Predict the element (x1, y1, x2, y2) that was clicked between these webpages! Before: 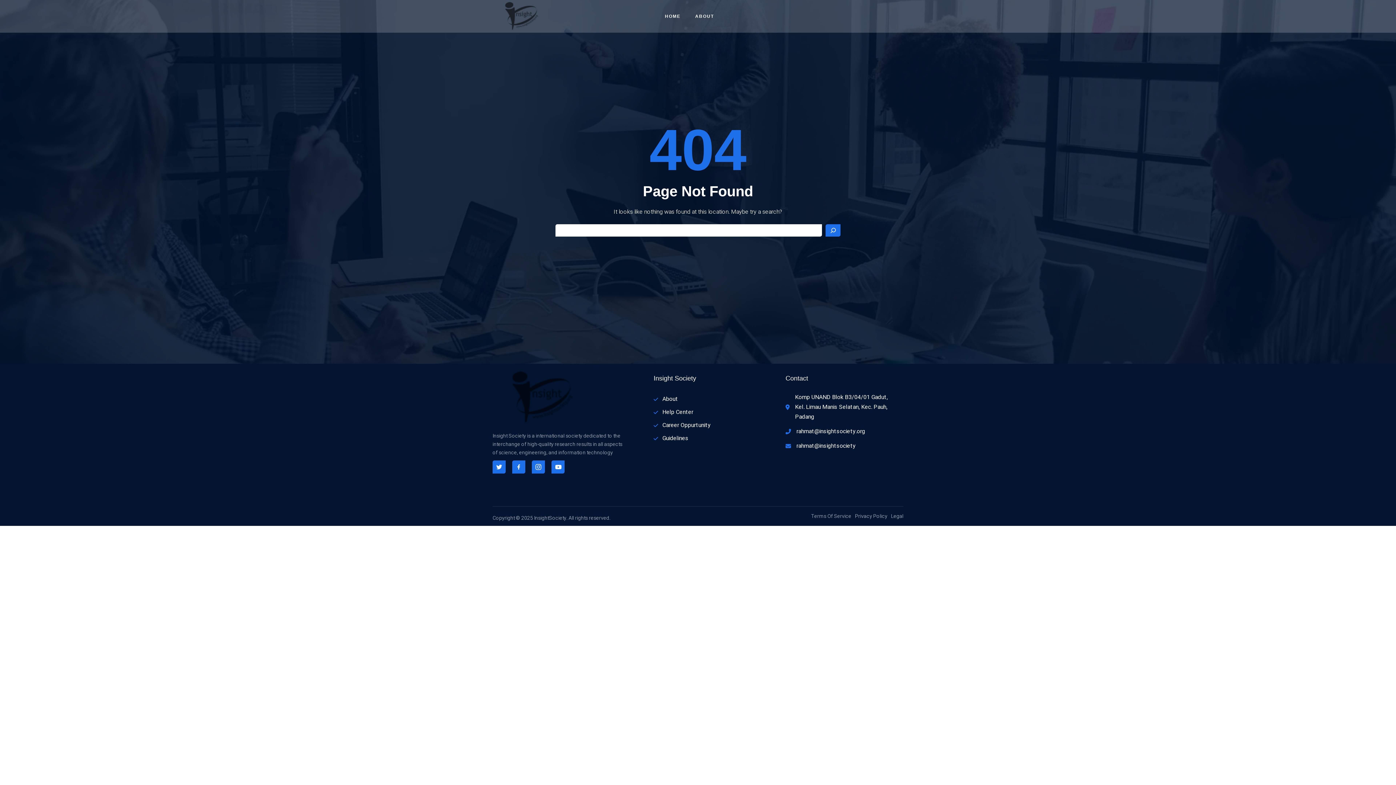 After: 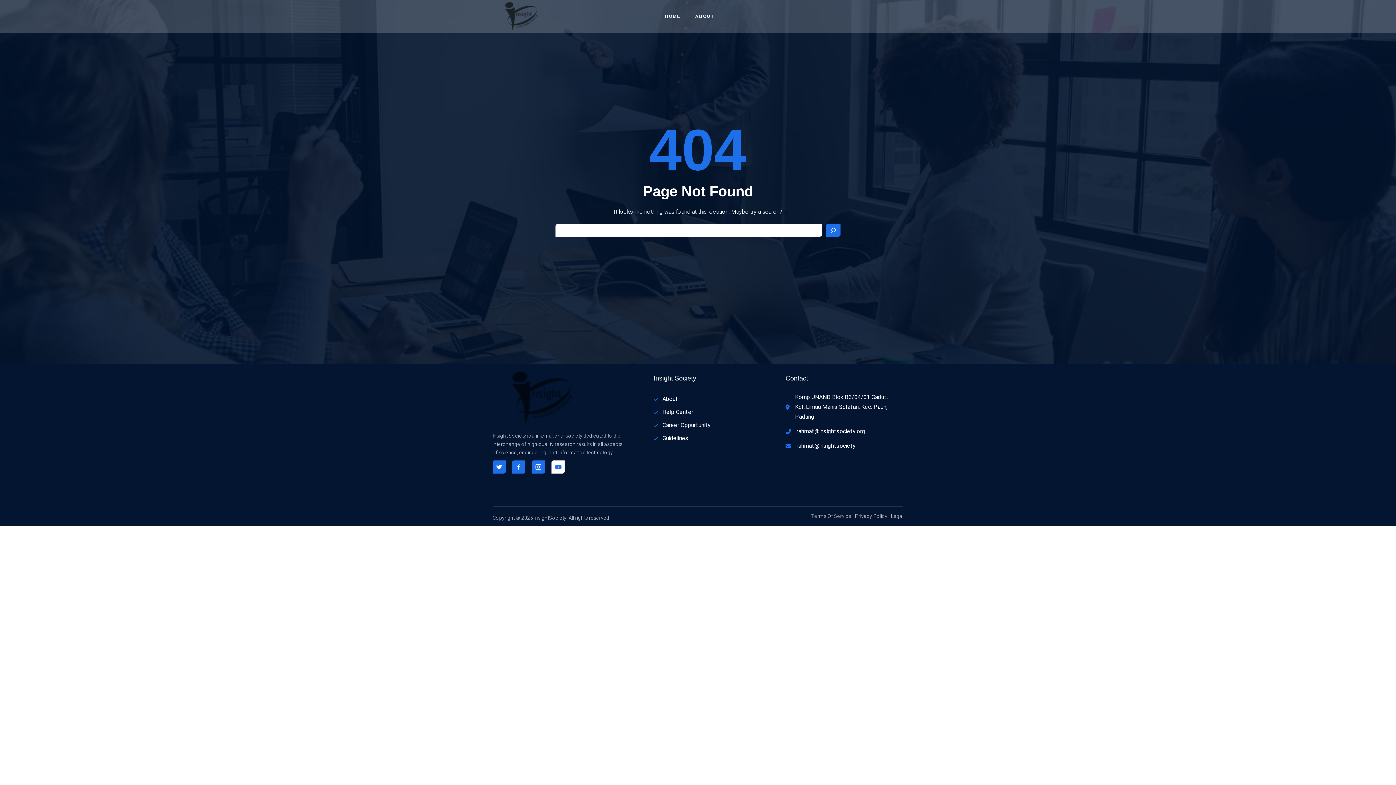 Action: bbox: (551, 460, 564, 473)